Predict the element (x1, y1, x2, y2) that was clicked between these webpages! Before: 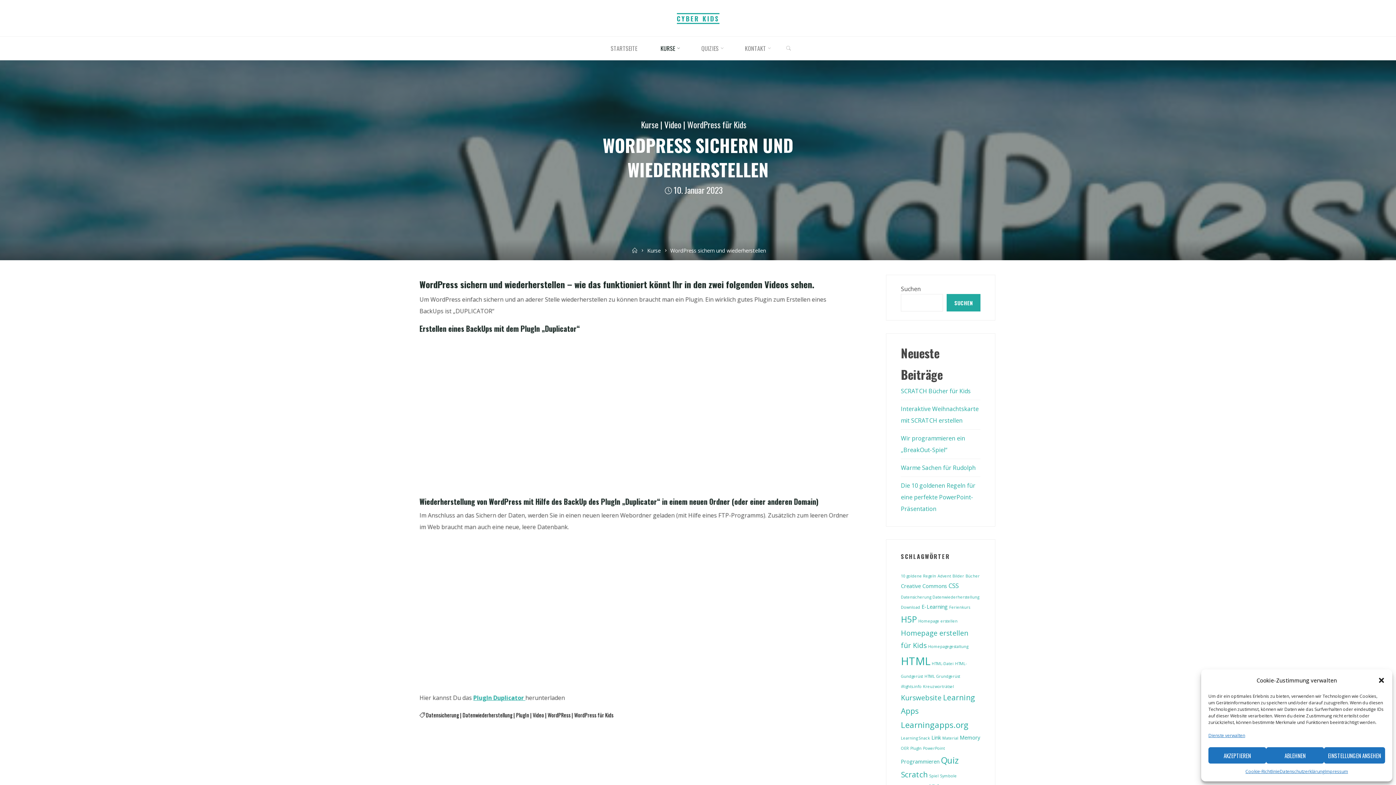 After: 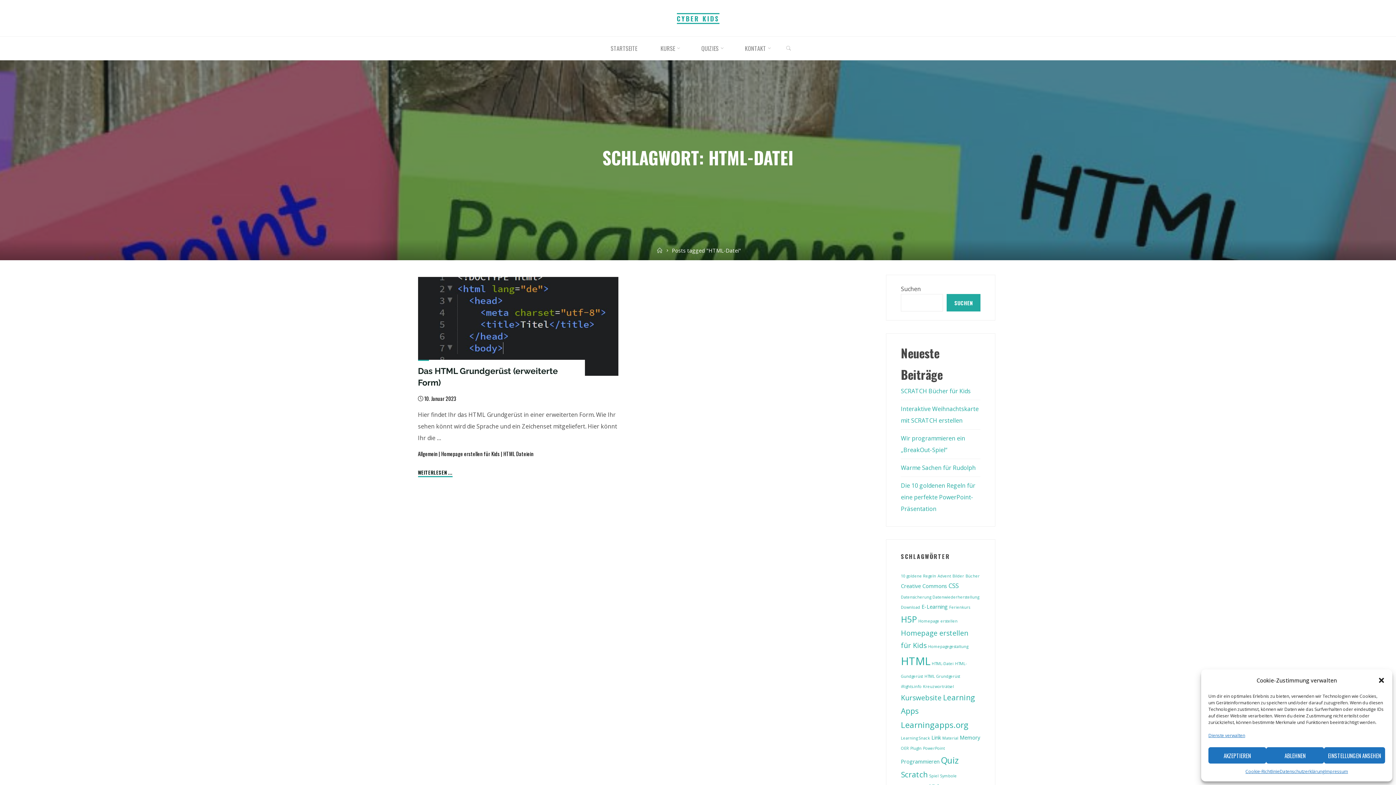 Action: label: HTML-Datei (1 Eintrag) bbox: (932, 661, 953, 666)